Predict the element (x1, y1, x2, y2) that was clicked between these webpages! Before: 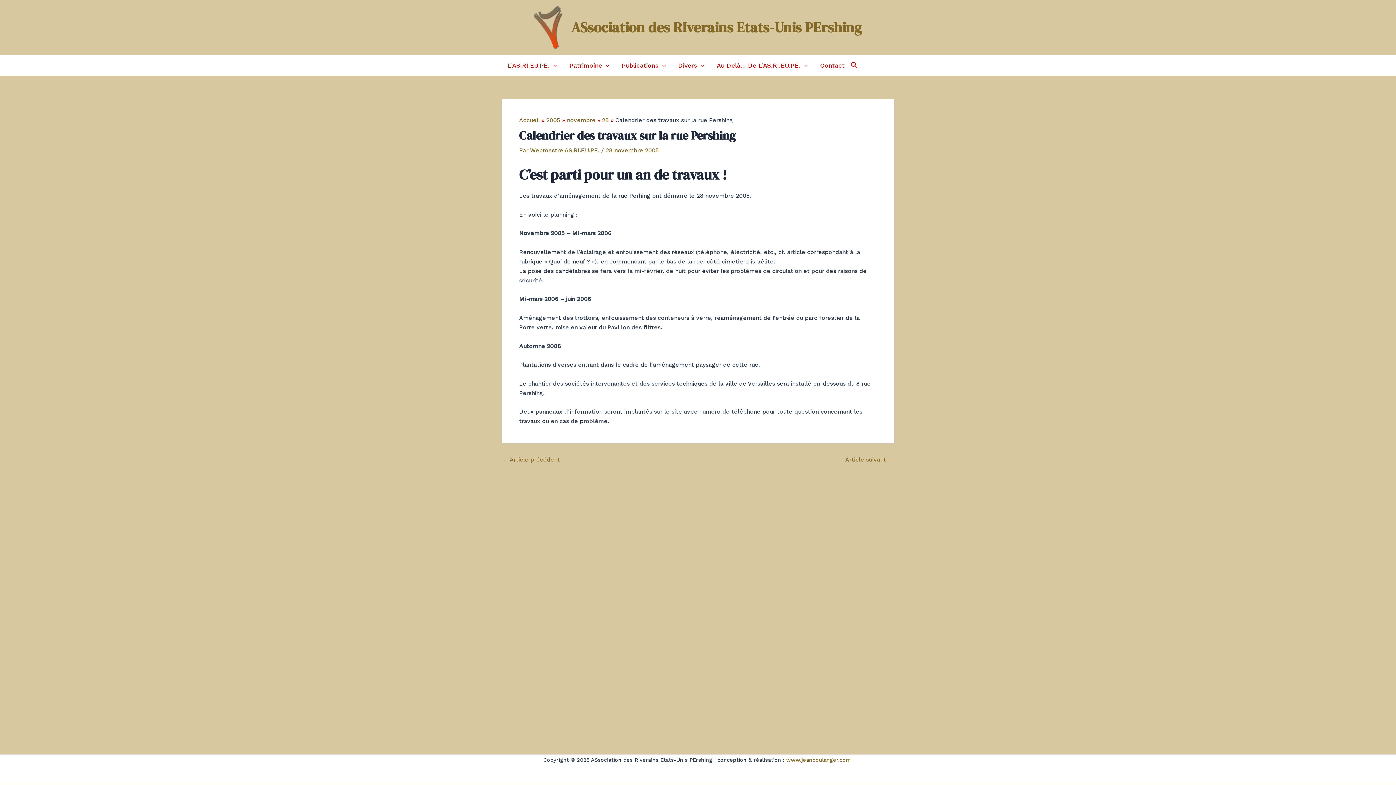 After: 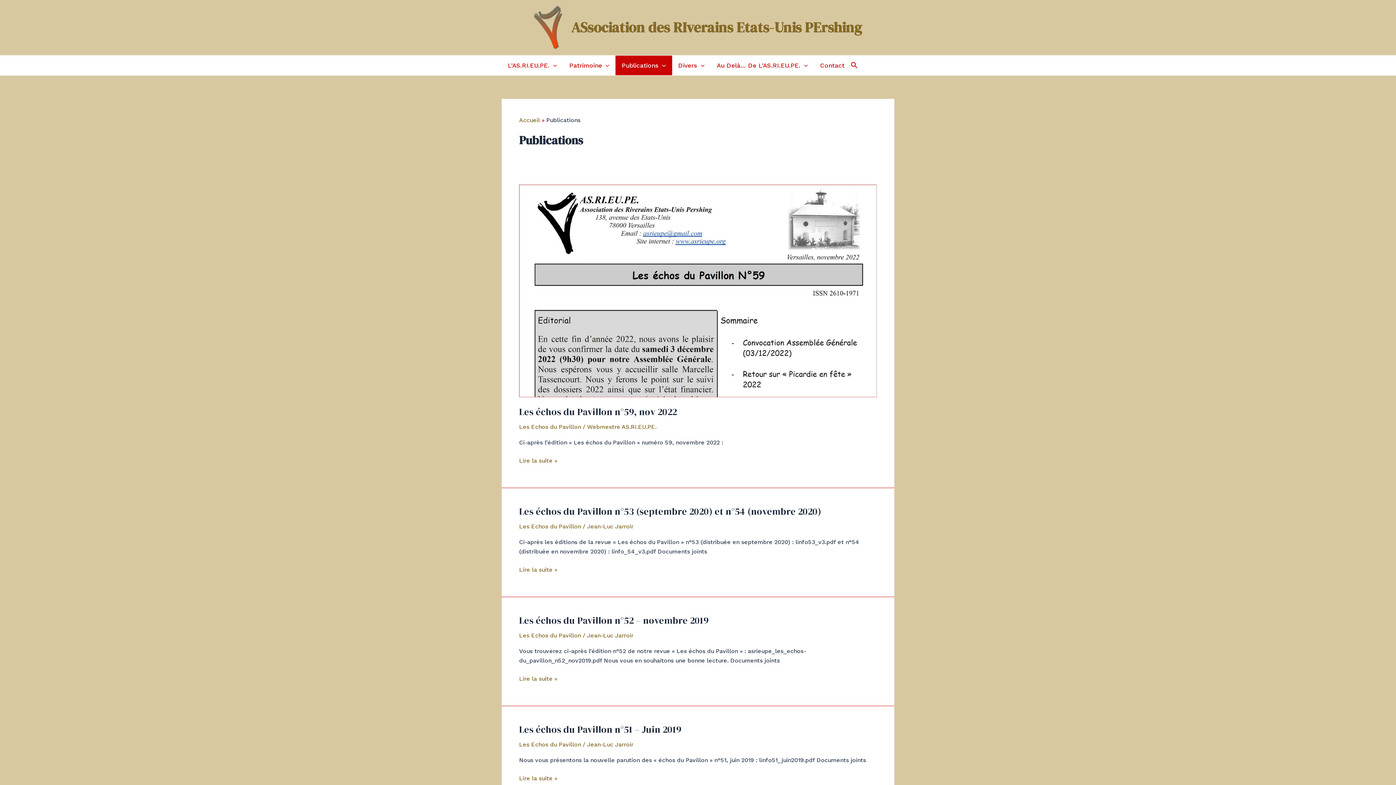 Action: bbox: (615, 55, 672, 75) label: Publications